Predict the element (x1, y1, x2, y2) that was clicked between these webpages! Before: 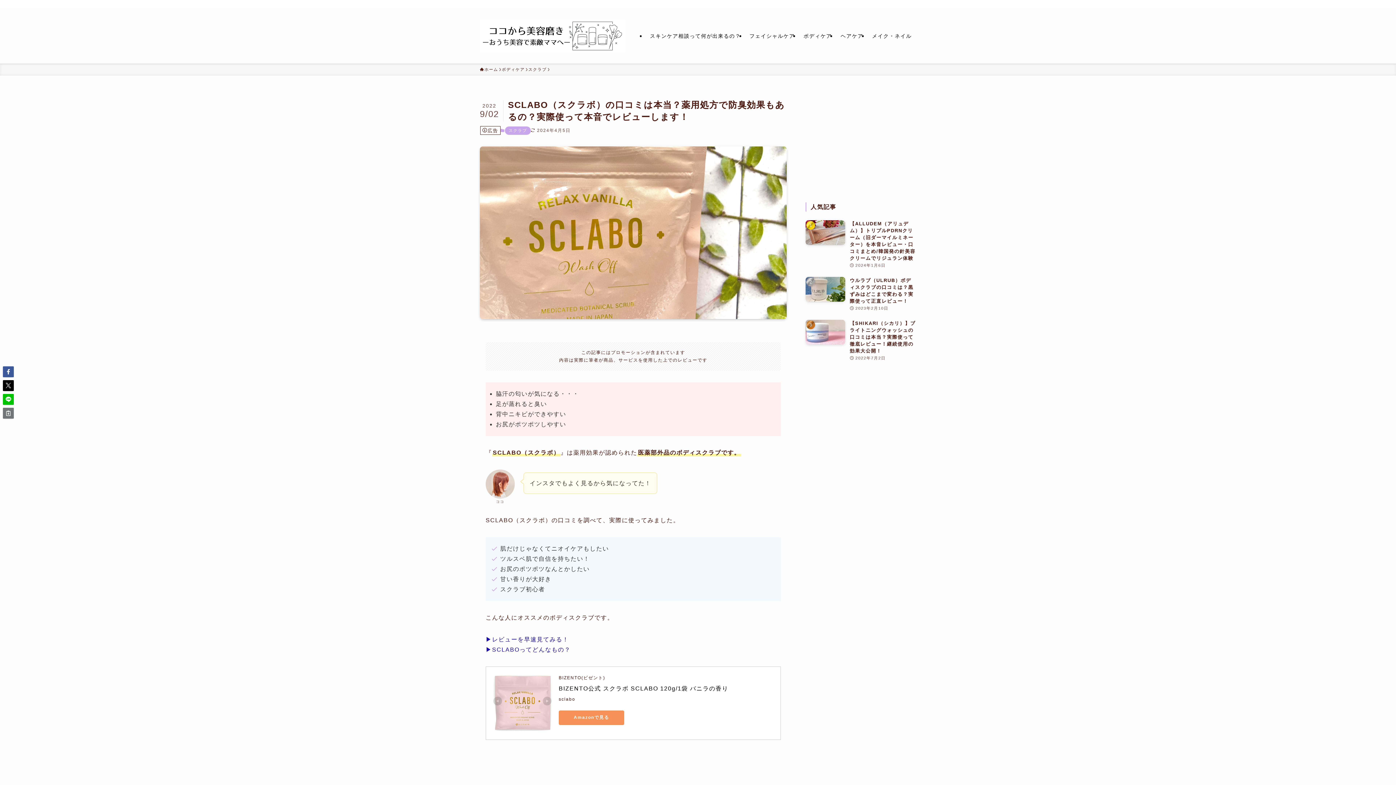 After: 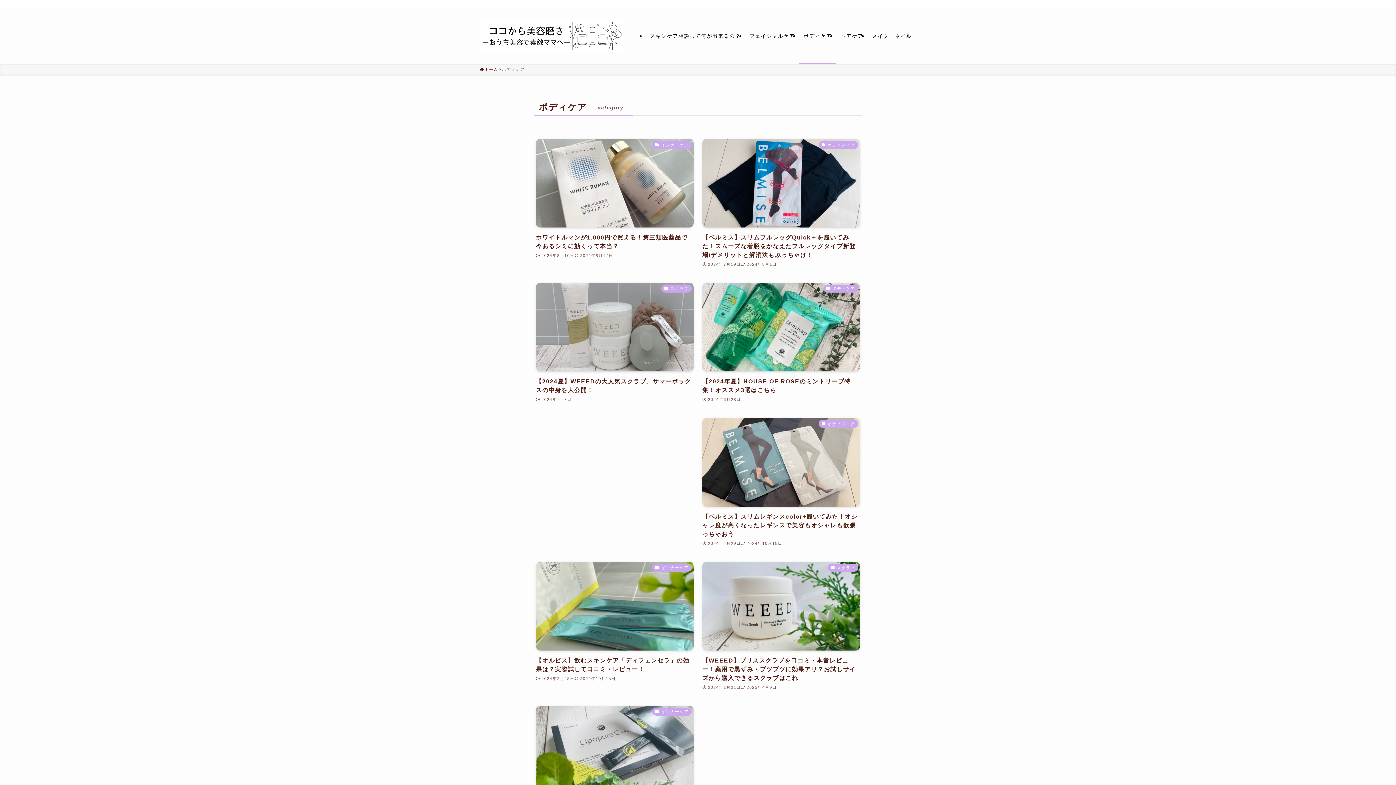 Action: label: ボディケア bbox: (501, 66, 524, 72)